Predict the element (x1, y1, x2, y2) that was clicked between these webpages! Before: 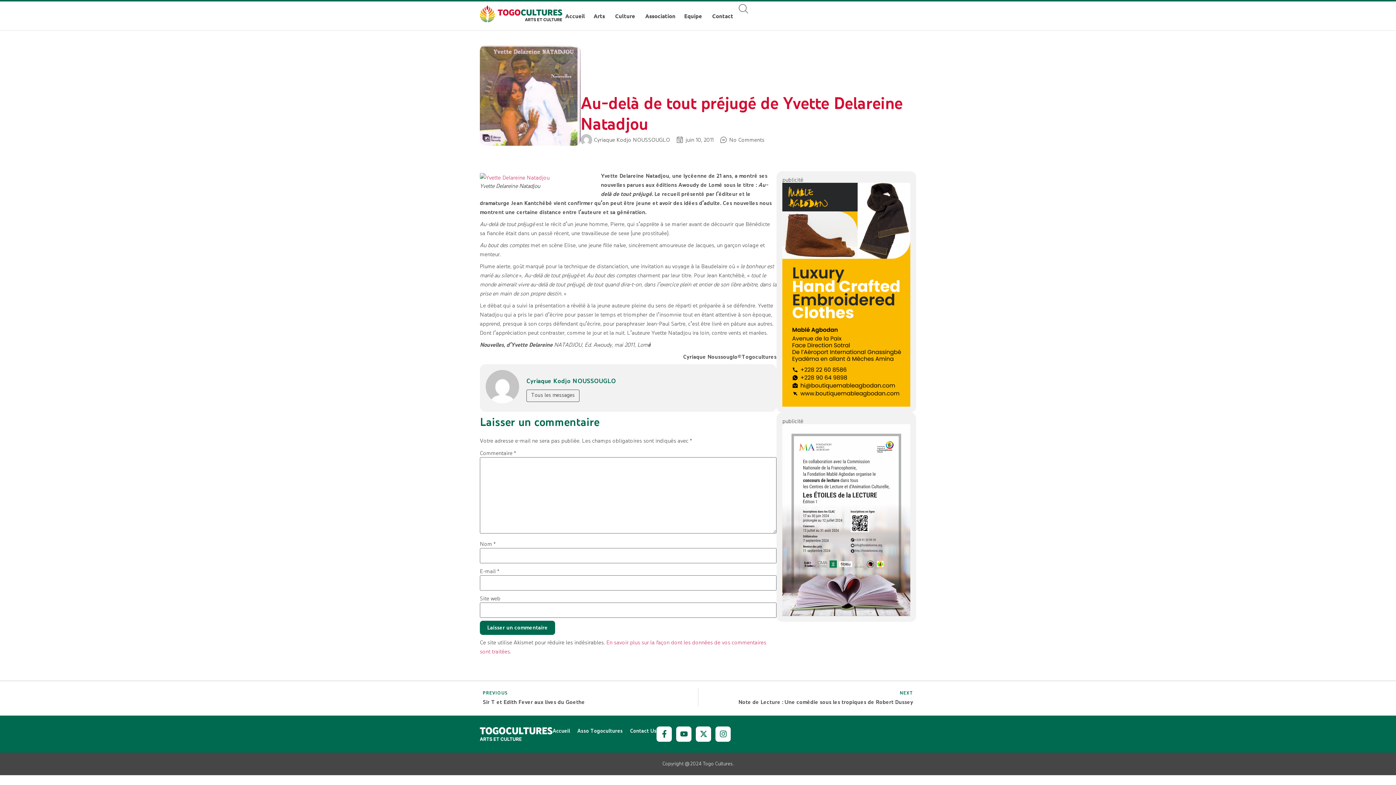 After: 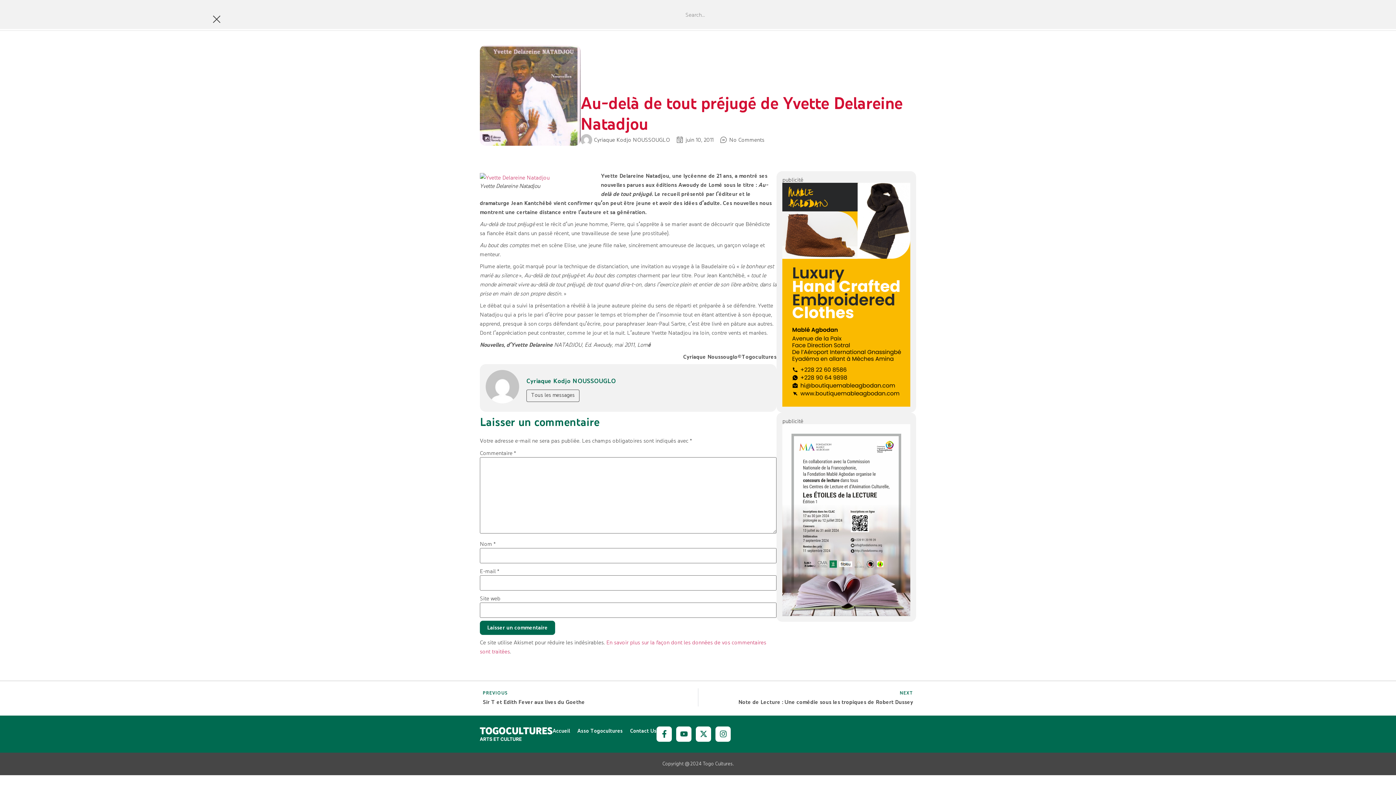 Action: bbox: (736, 1, 750, 16) label: Search